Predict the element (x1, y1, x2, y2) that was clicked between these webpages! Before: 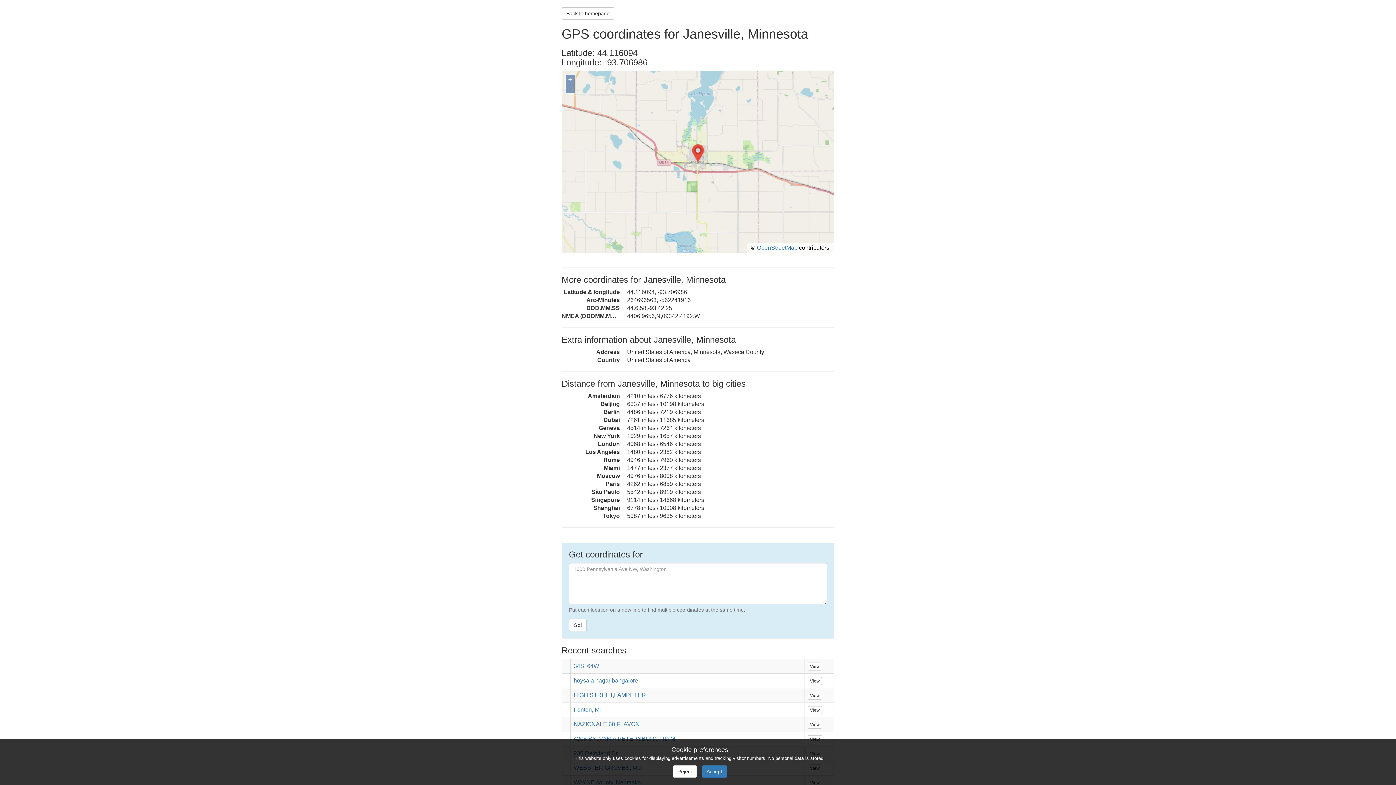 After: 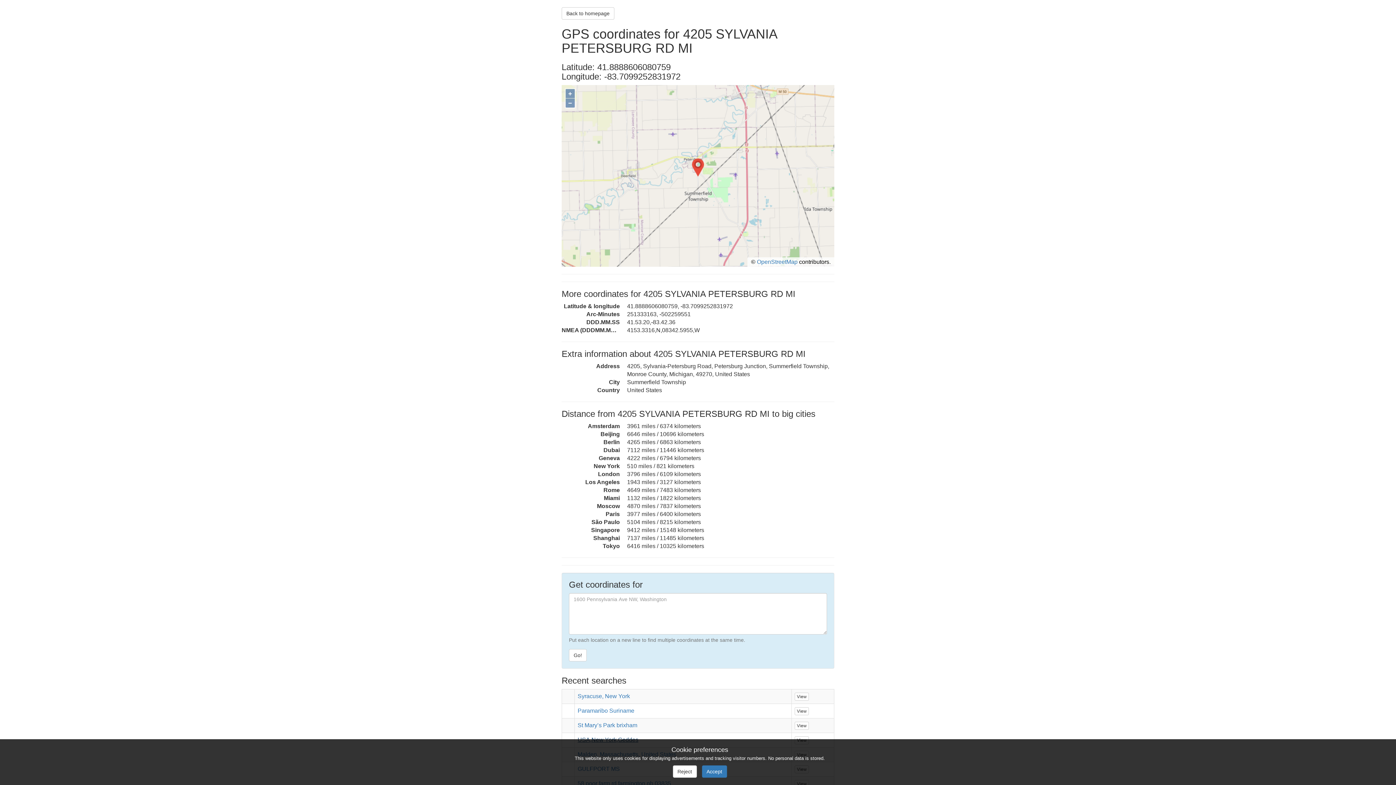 Action: label: 4205 SYLVANIA PETERSBURG RD MI bbox: (573, 736, 676, 742)